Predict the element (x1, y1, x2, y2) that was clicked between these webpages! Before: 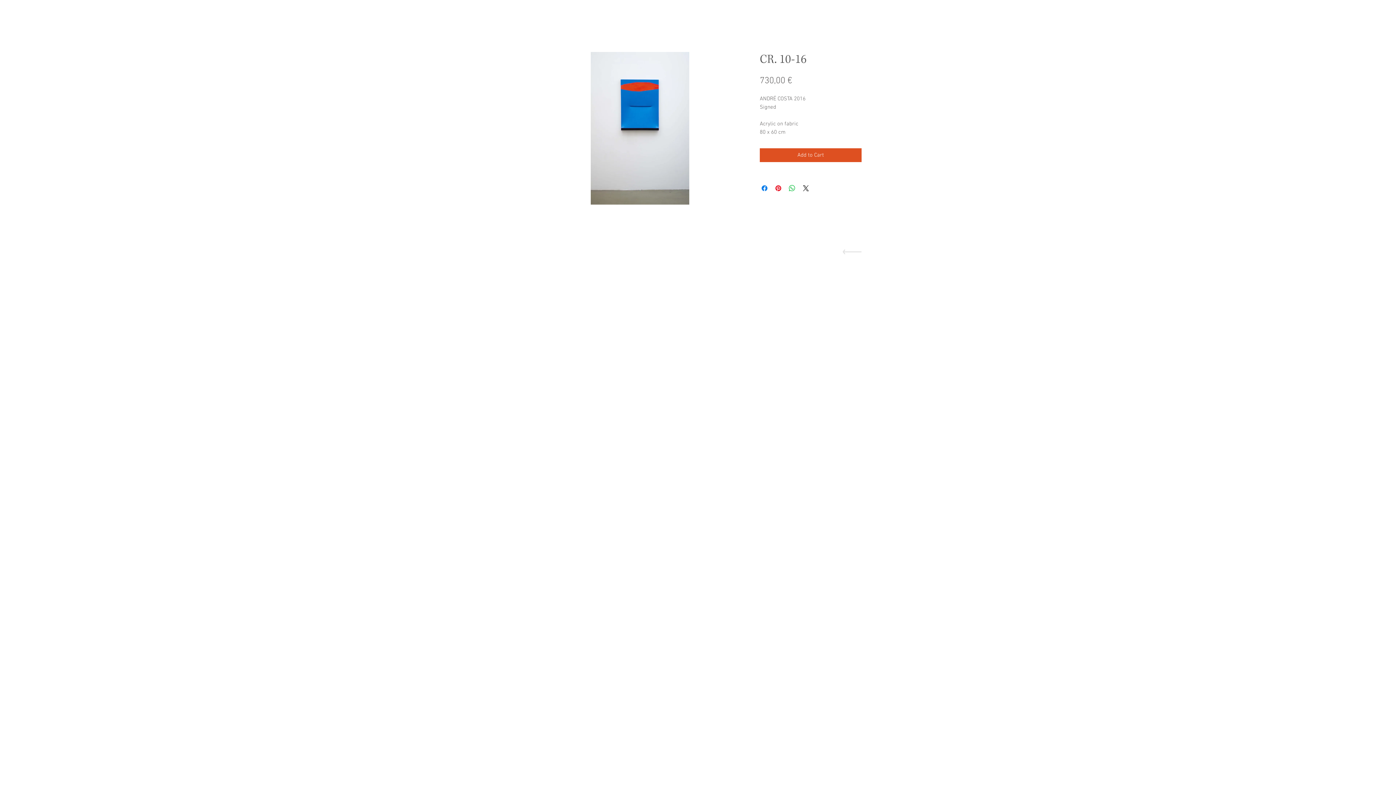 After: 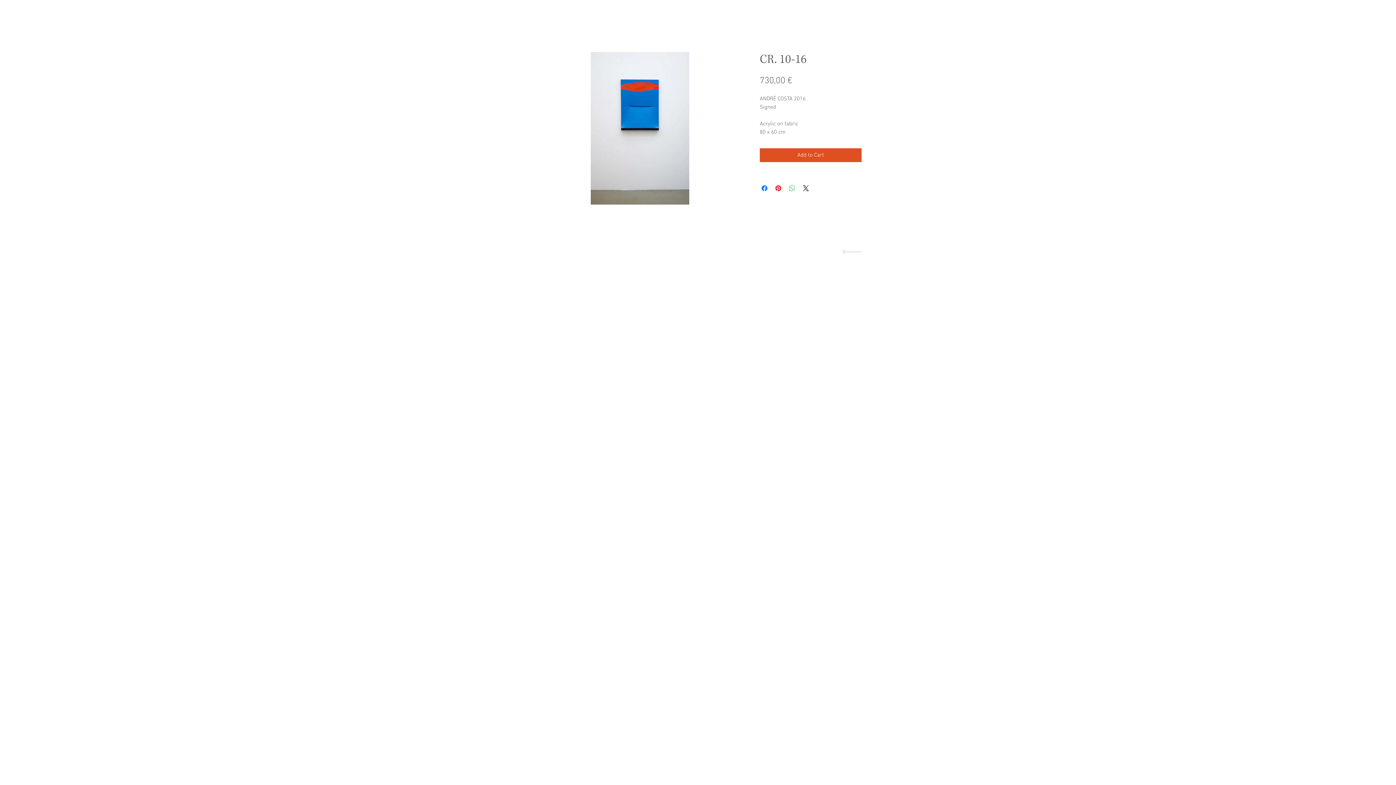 Action: label: Share on WhatsApp bbox: (788, 184, 796, 192)